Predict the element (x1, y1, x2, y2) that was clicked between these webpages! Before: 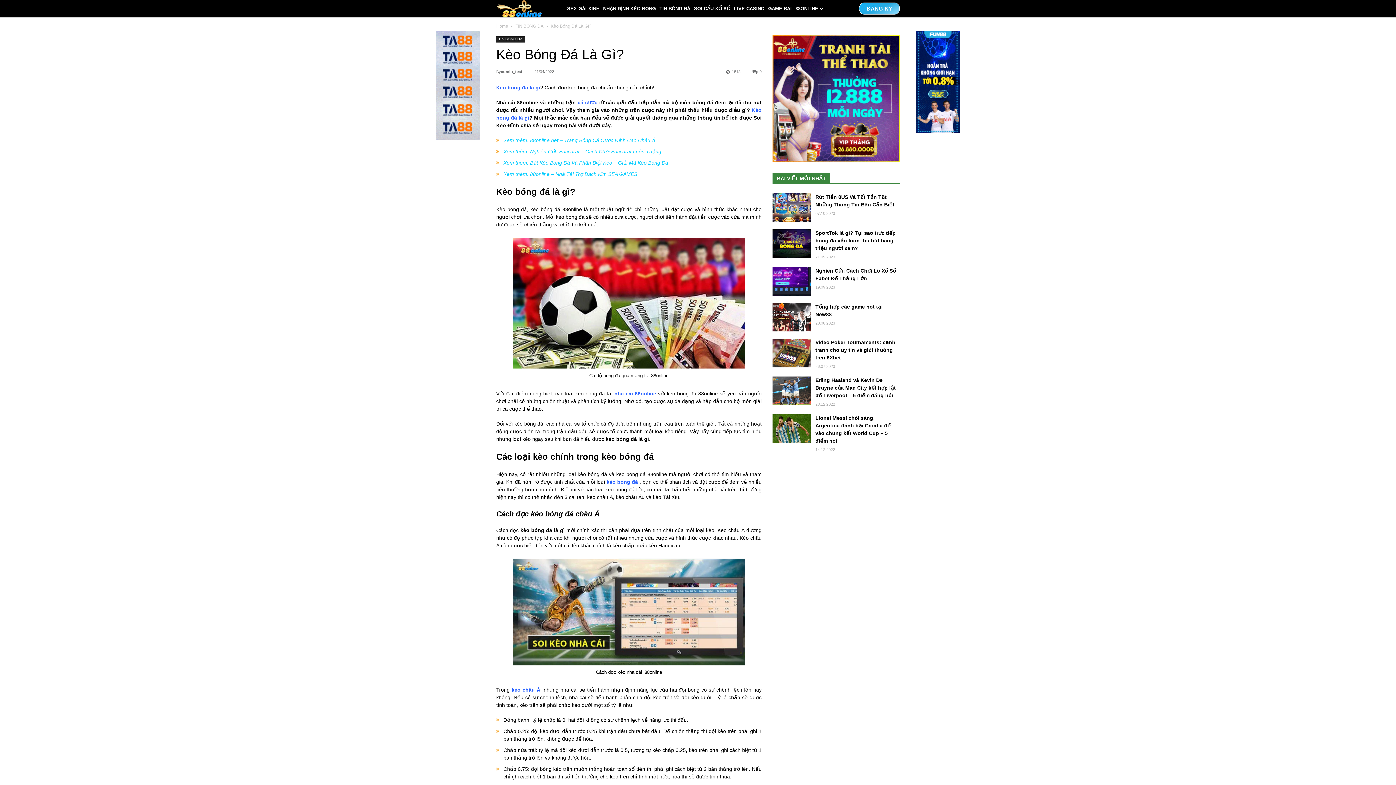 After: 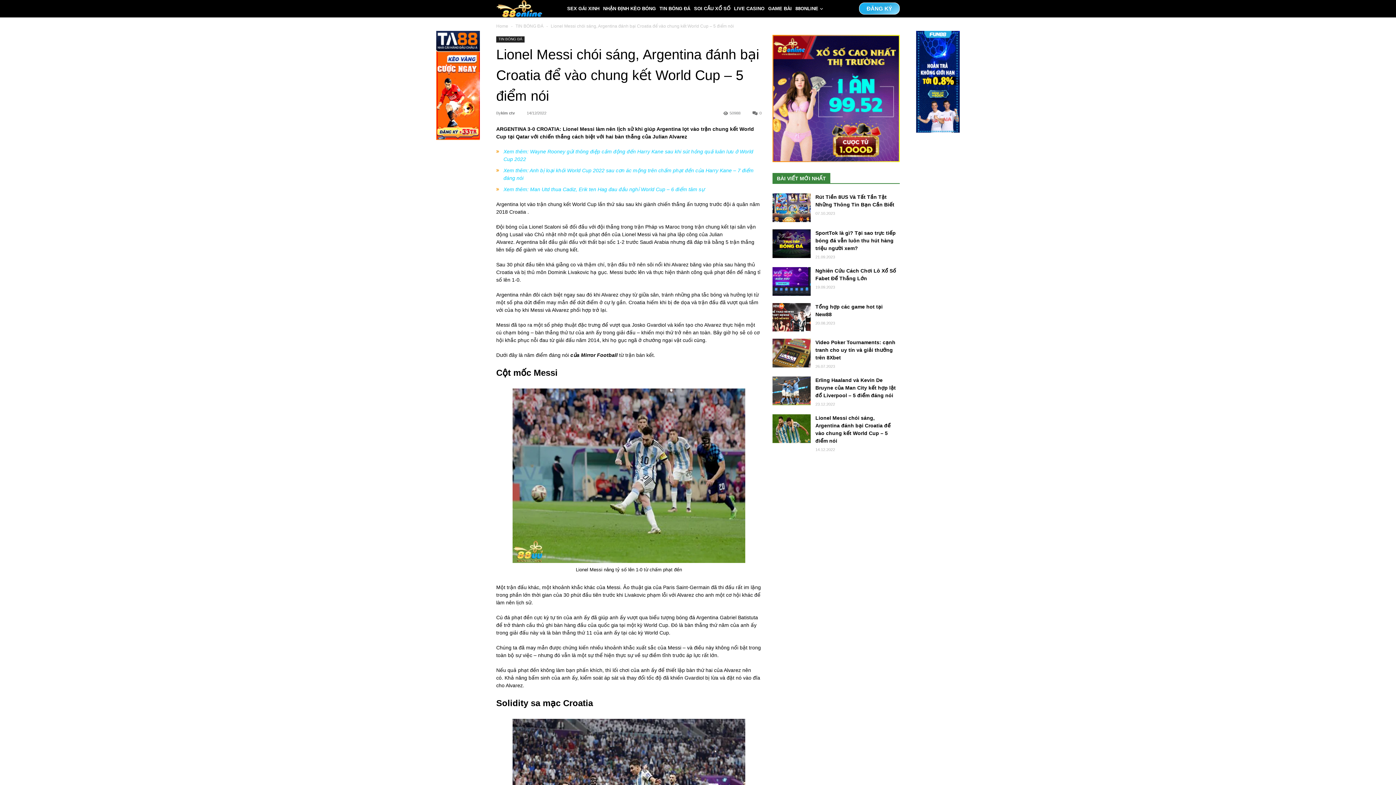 Action: bbox: (772, 414, 810, 443)